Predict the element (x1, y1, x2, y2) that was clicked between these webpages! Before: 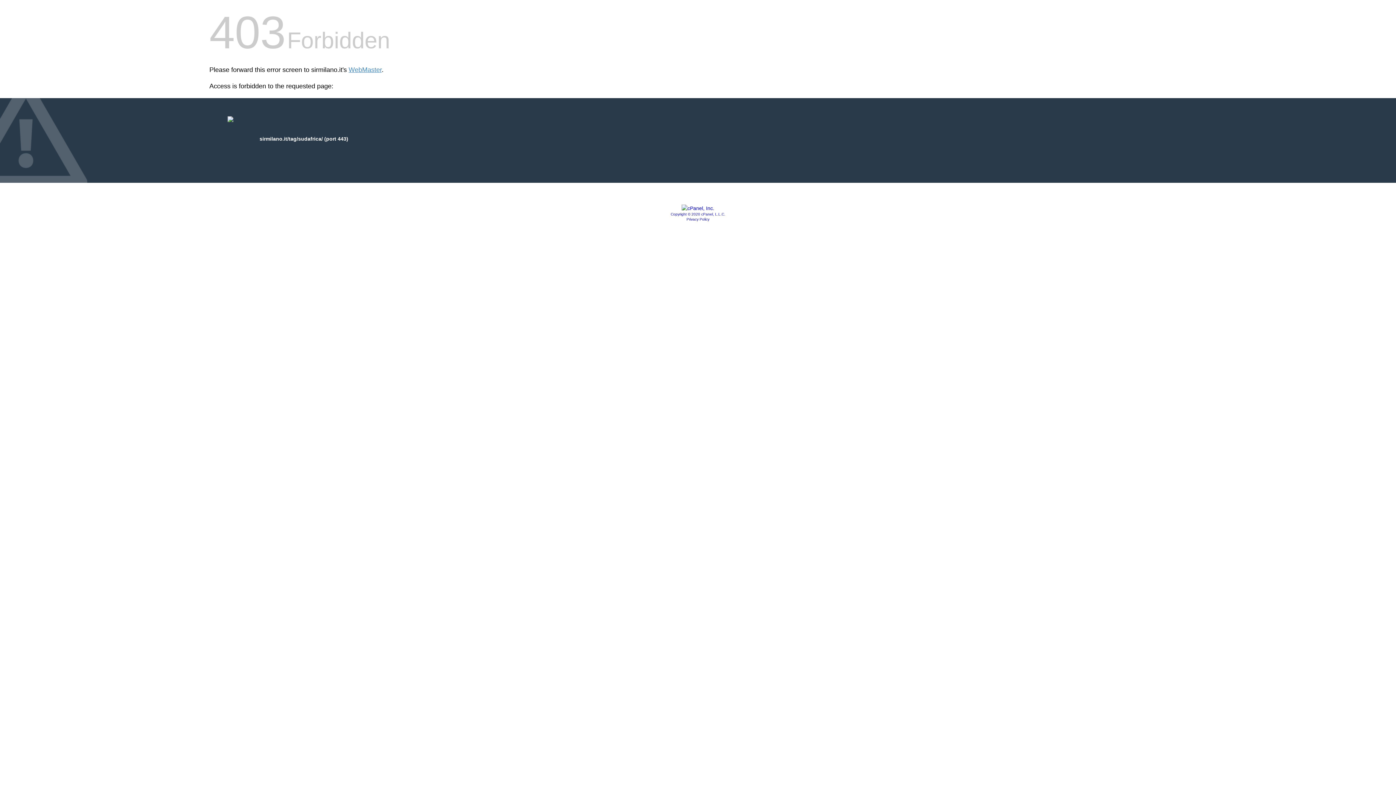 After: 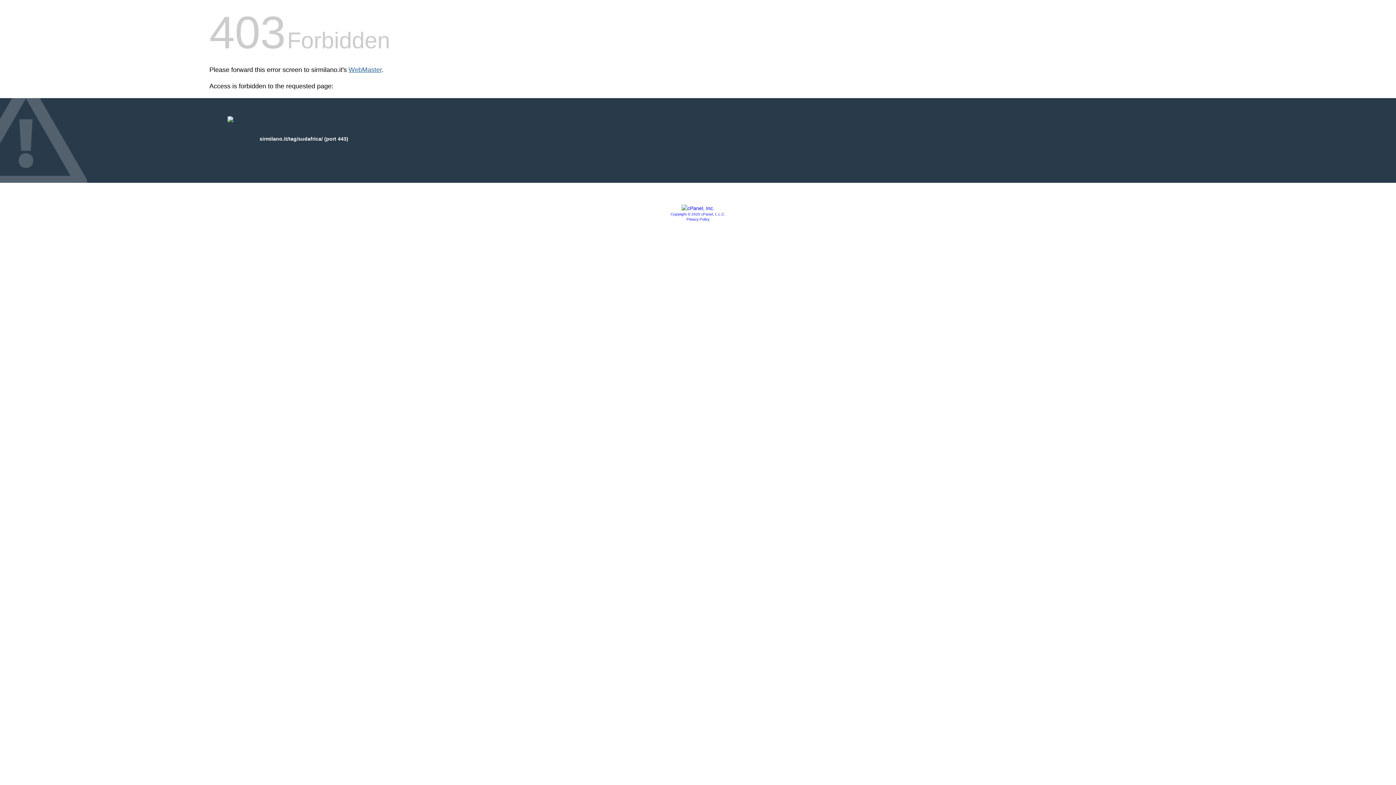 Action: bbox: (348, 66, 381, 73) label: WebMaster